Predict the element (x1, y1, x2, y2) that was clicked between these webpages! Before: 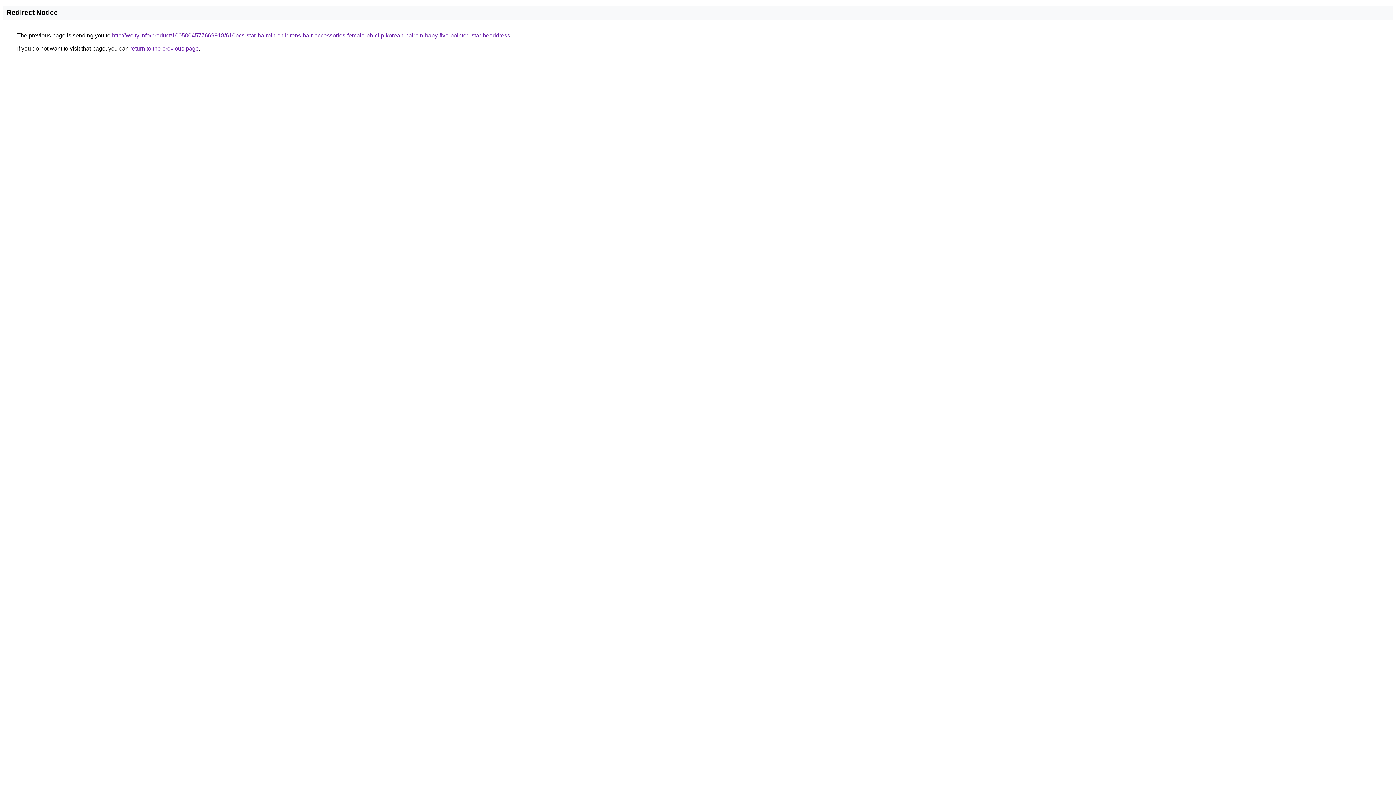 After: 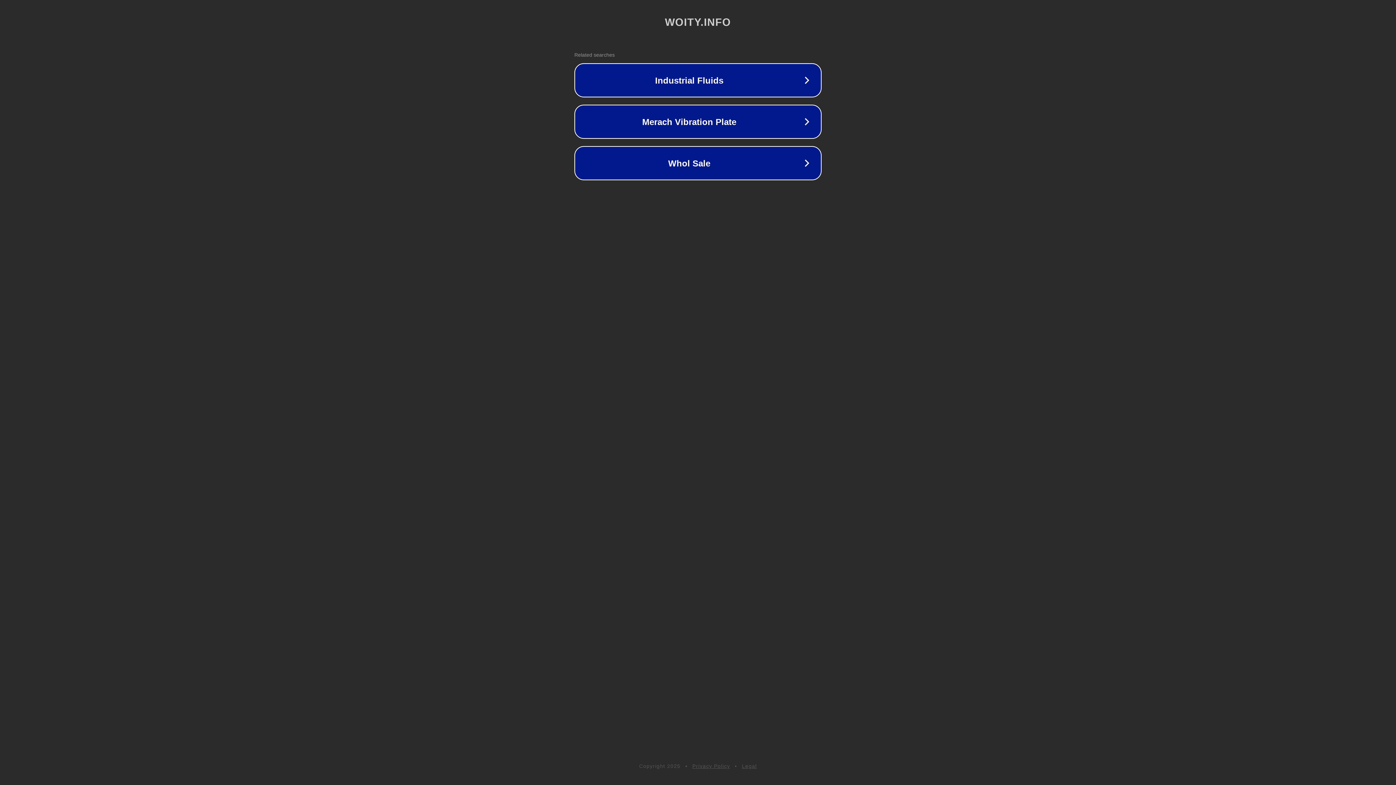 Action: bbox: (112, 32, 510, 38) label: http://woity.info/product/1005004577669918/610pcs-star-hairpin-childrens-hair-accessories-female-bb-clip-korean-hairpin-baby-five-pointed-star-headdress